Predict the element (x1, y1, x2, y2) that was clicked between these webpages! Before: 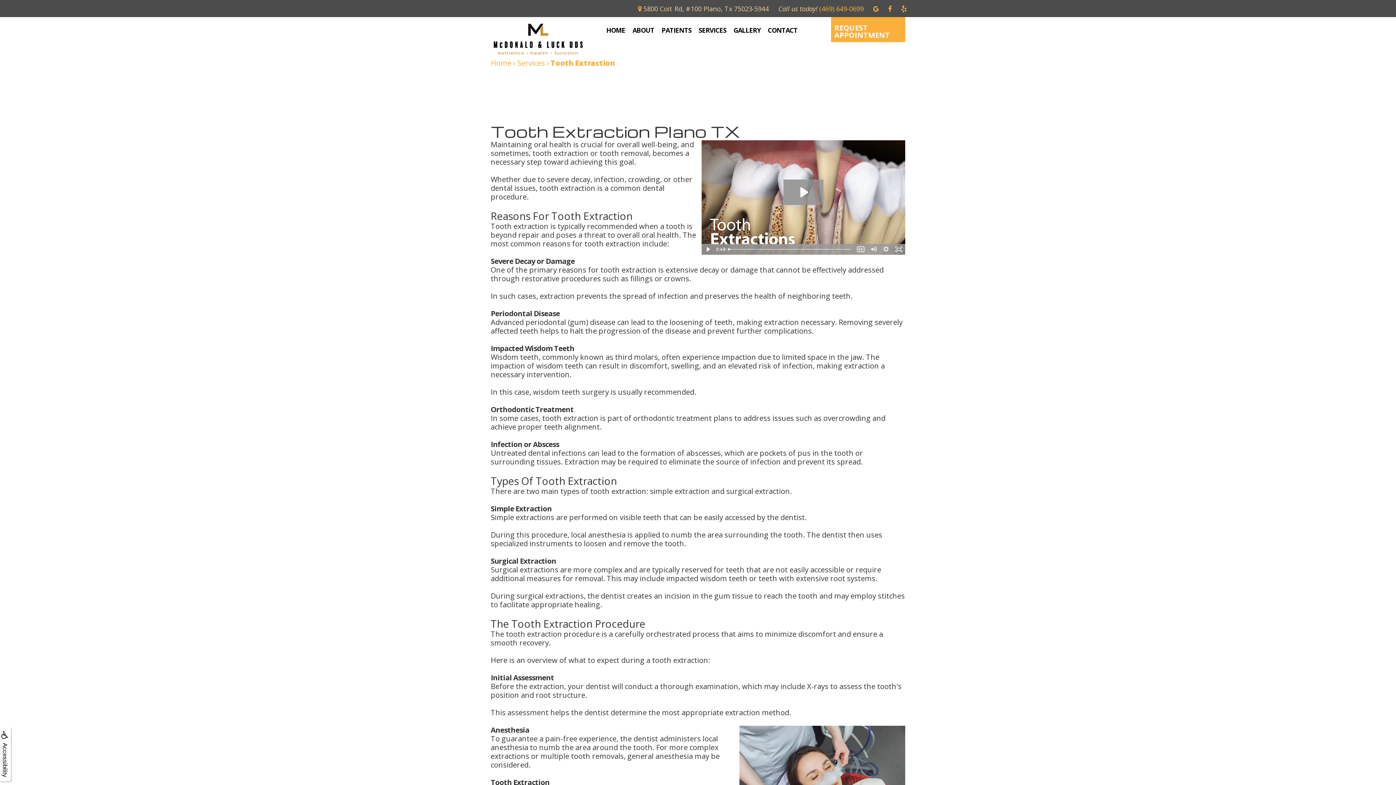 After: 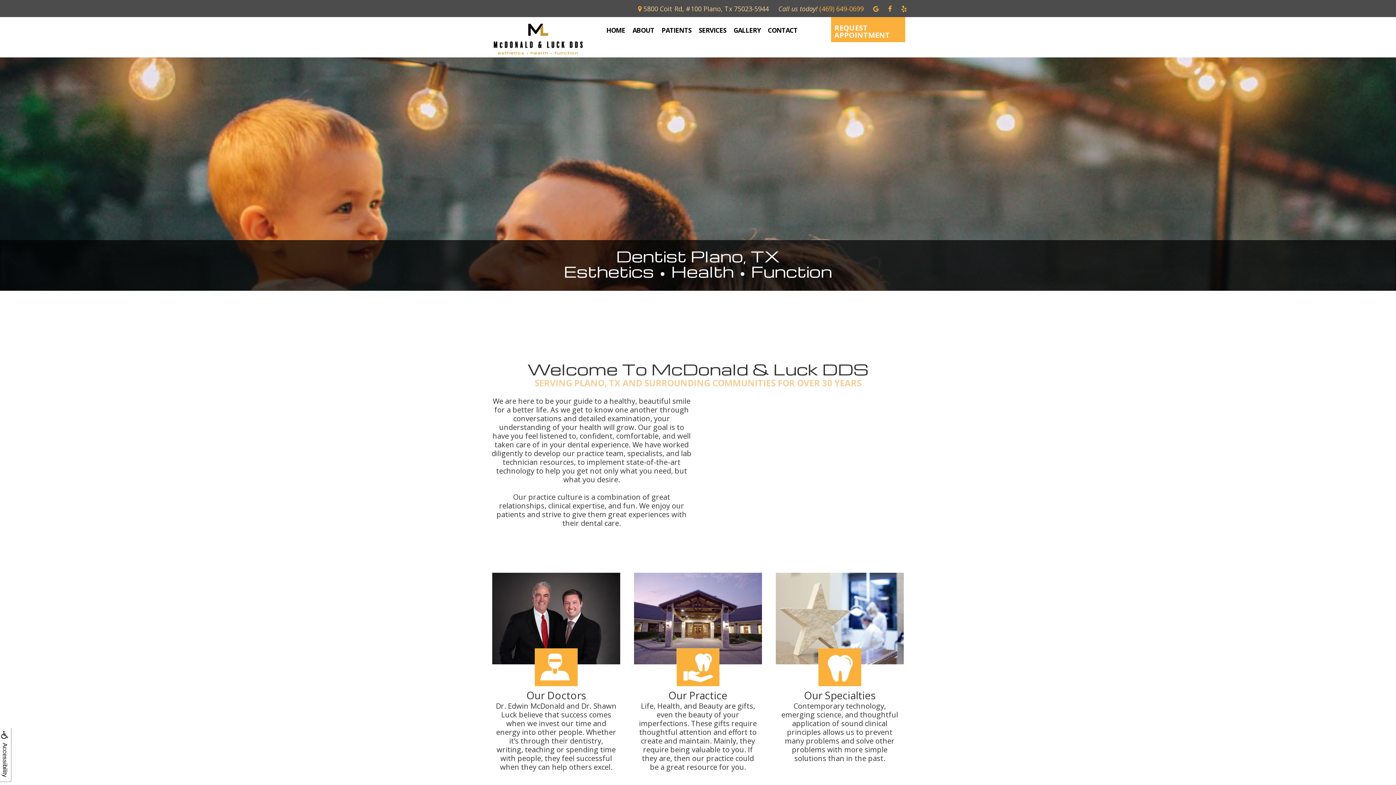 Action: bbox: (490, 58, 511, 68) label: Home